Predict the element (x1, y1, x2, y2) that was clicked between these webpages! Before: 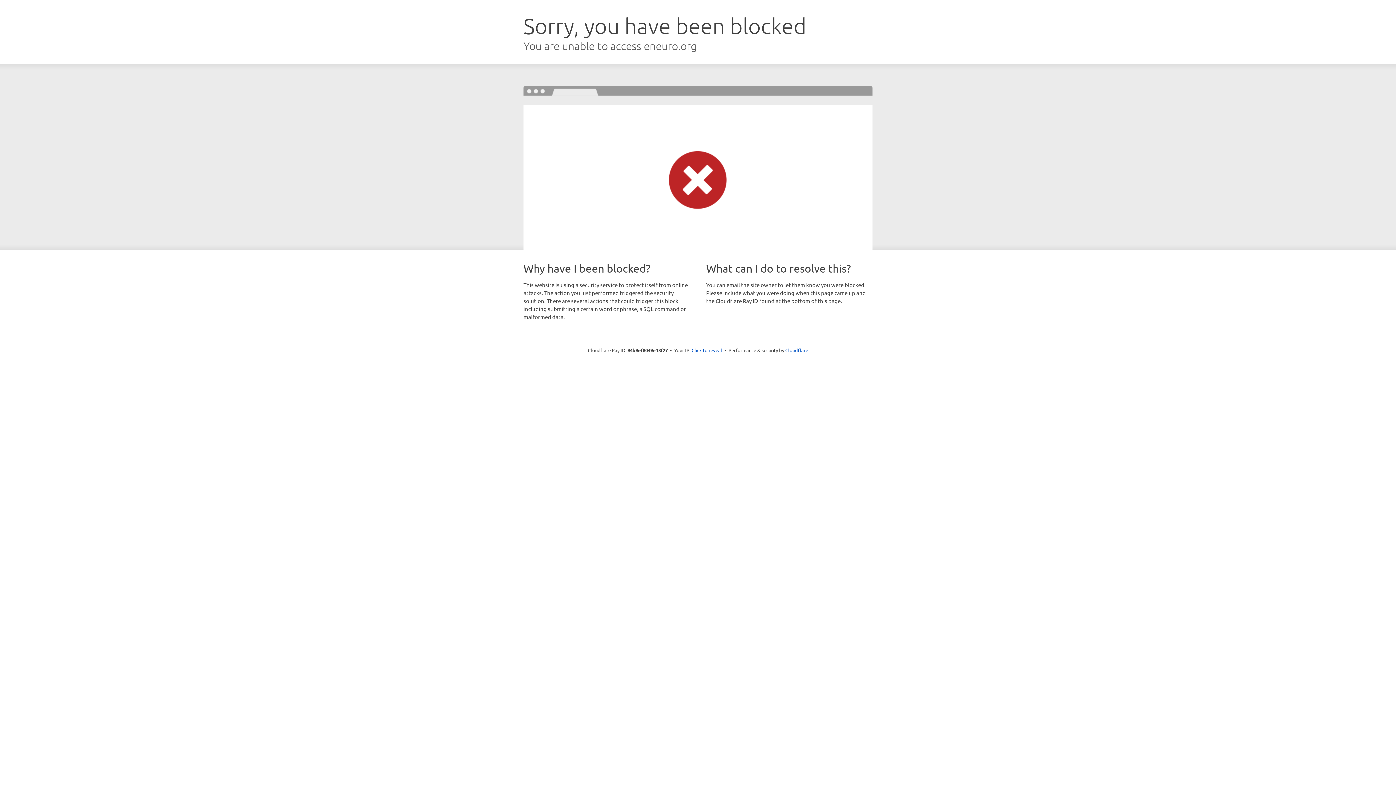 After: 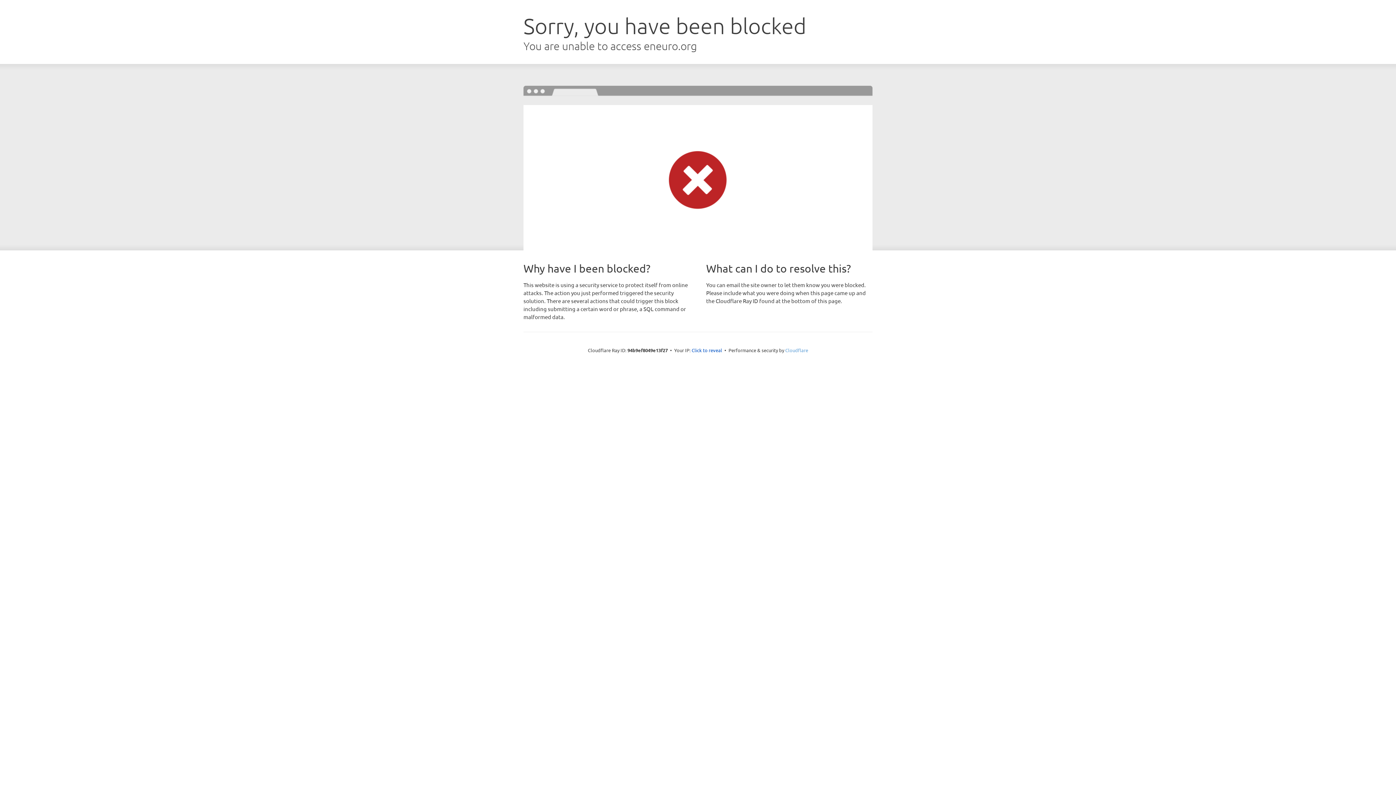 Action: bbox: (785, 347, 808, 353) label: Cloudflare